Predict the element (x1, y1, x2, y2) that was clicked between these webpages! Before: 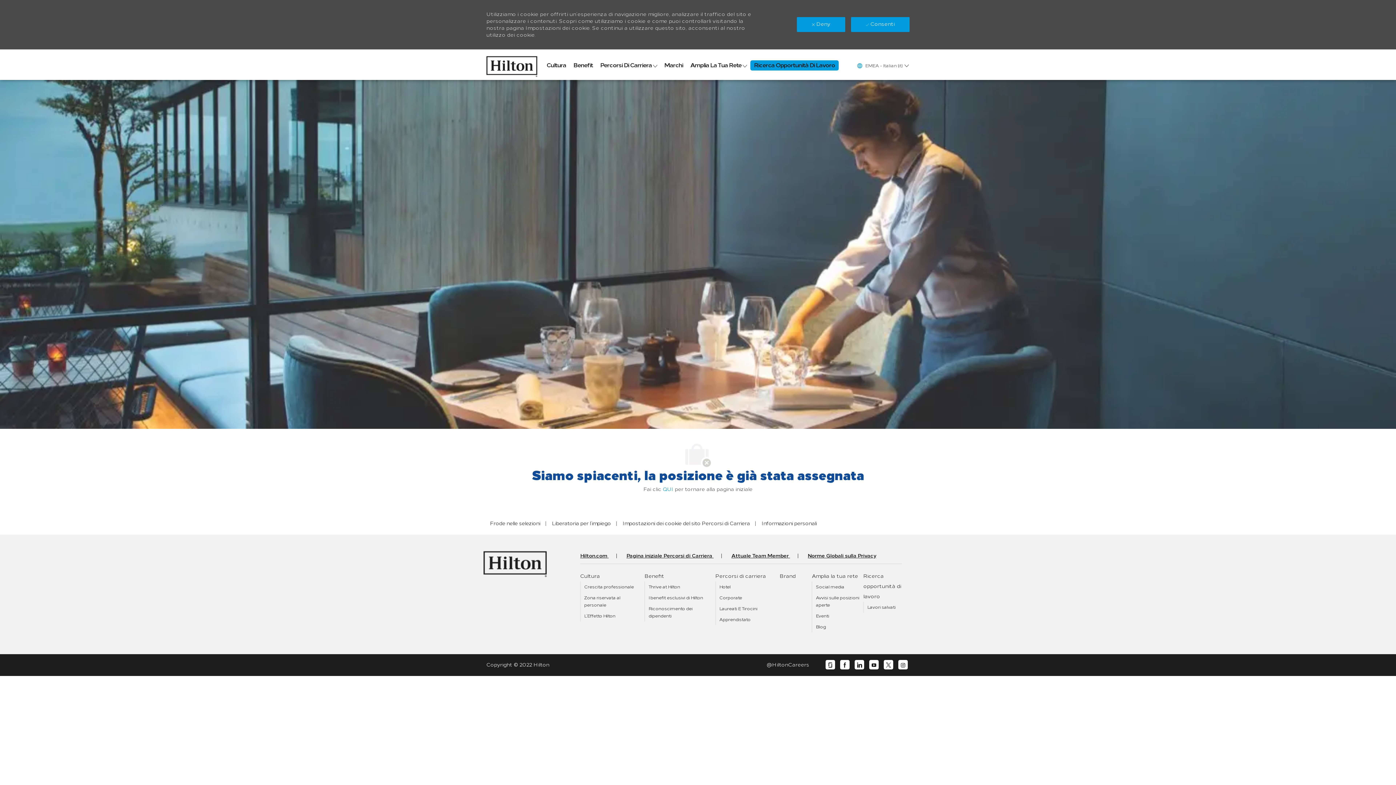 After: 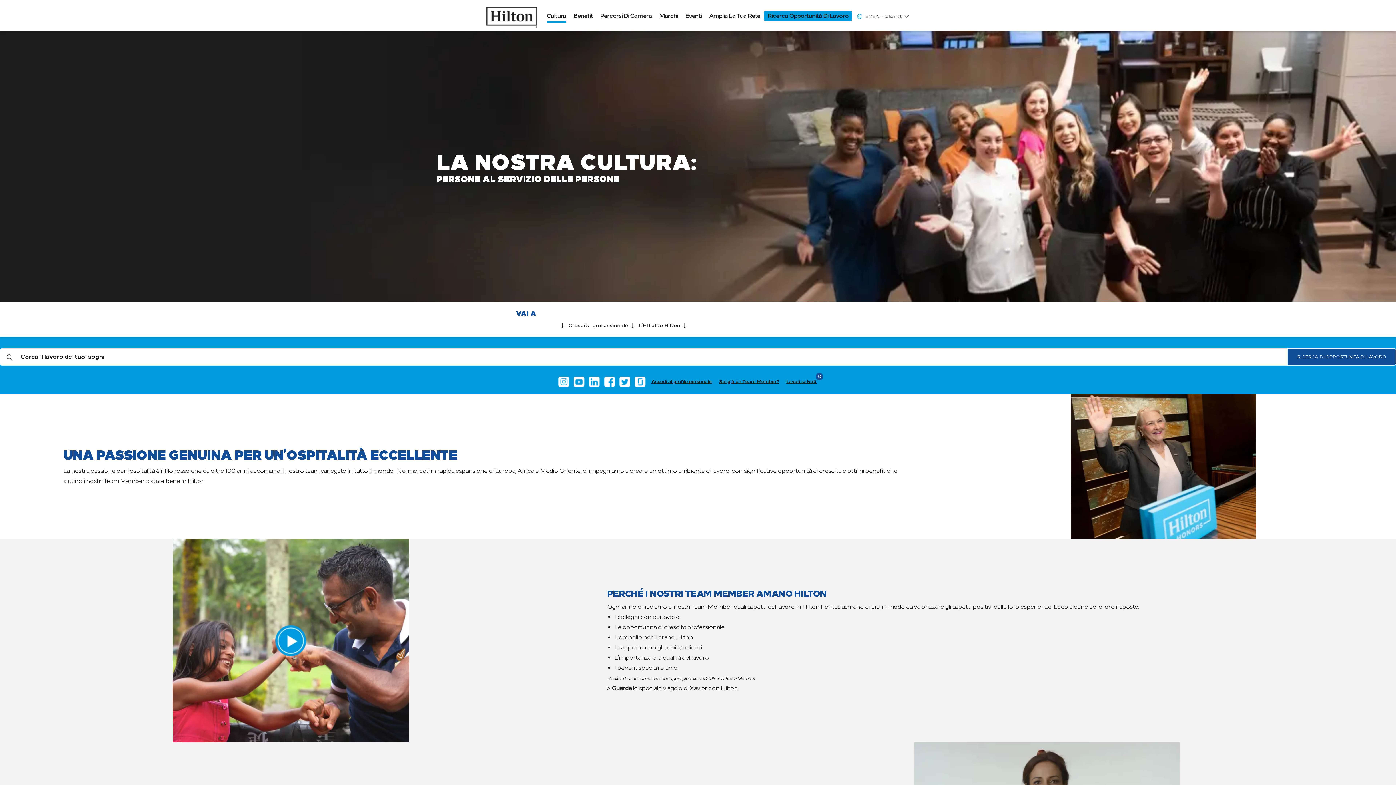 Action: label: Cultura bbox: (580, 573, 600, 579)